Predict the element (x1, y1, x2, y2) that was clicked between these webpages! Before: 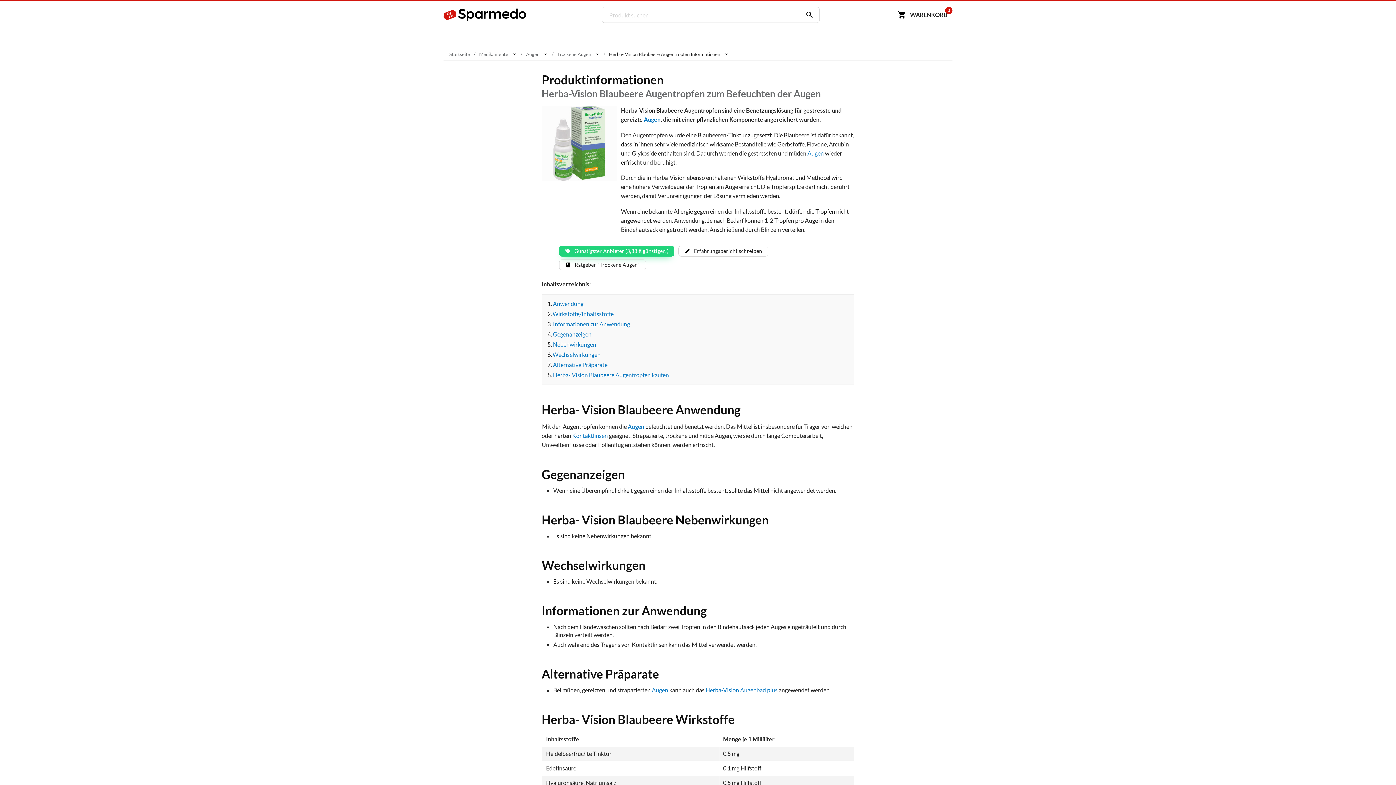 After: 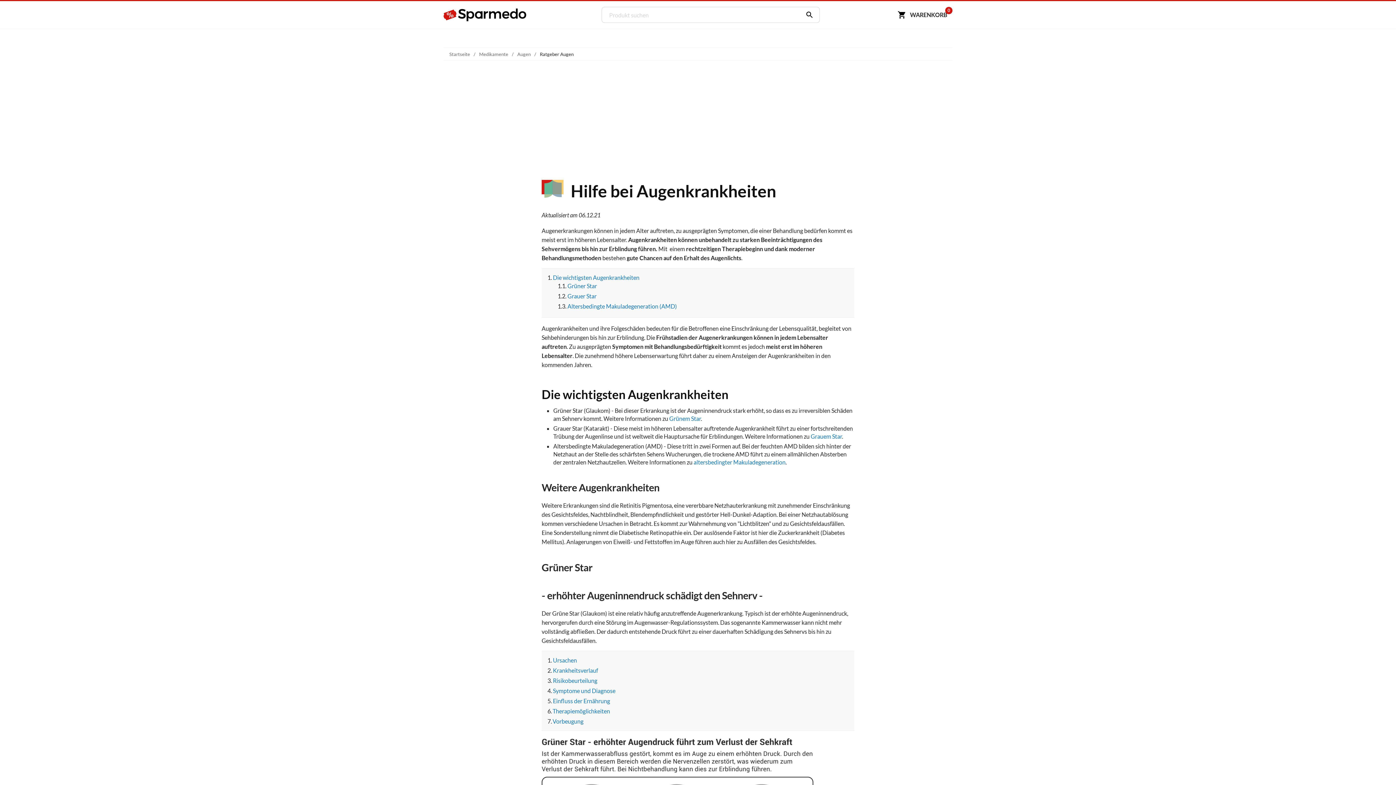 Action: label: Augen bbox: (807, 149, 824, 156)